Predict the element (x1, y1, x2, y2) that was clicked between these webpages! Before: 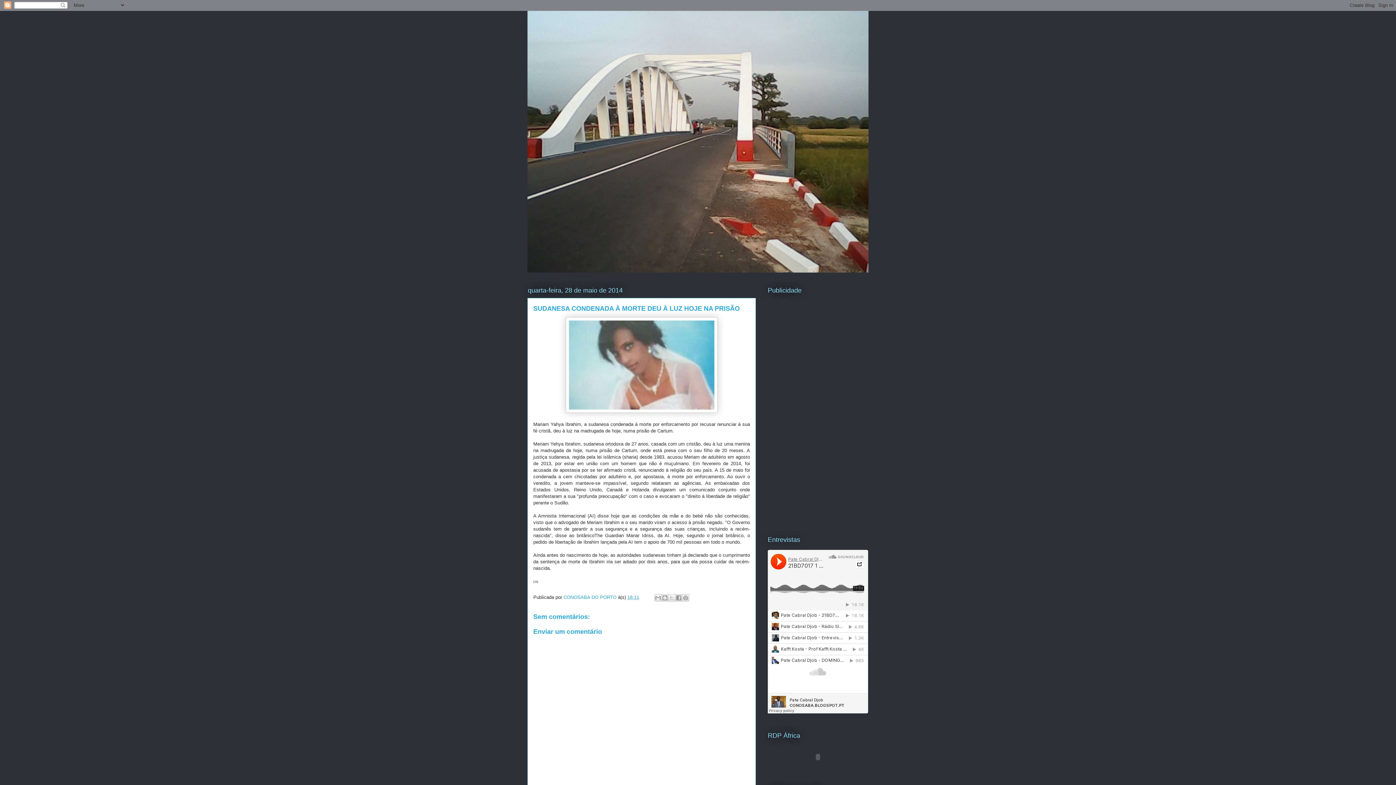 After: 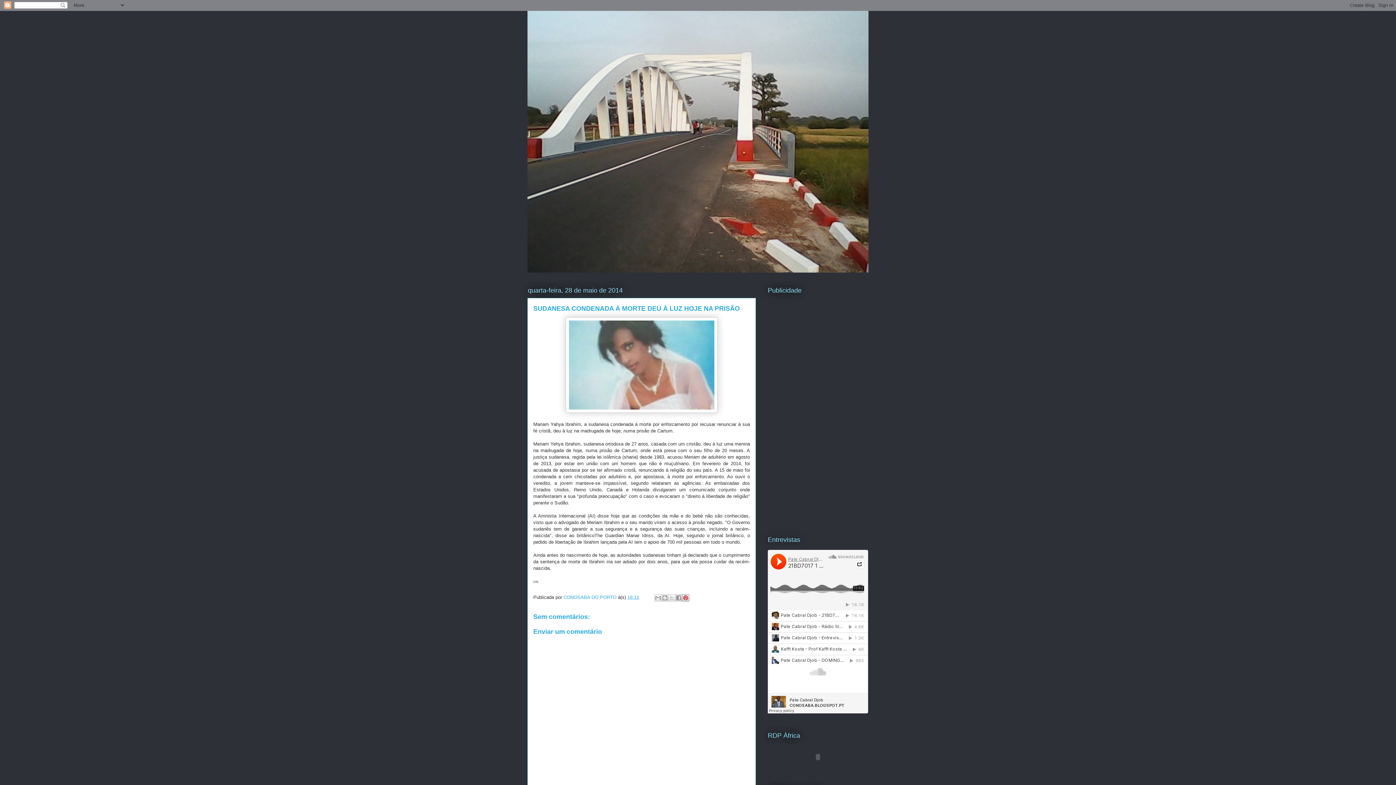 Action: bbox: (682, 594, 689, 601) label: Partilhar no Pinterest